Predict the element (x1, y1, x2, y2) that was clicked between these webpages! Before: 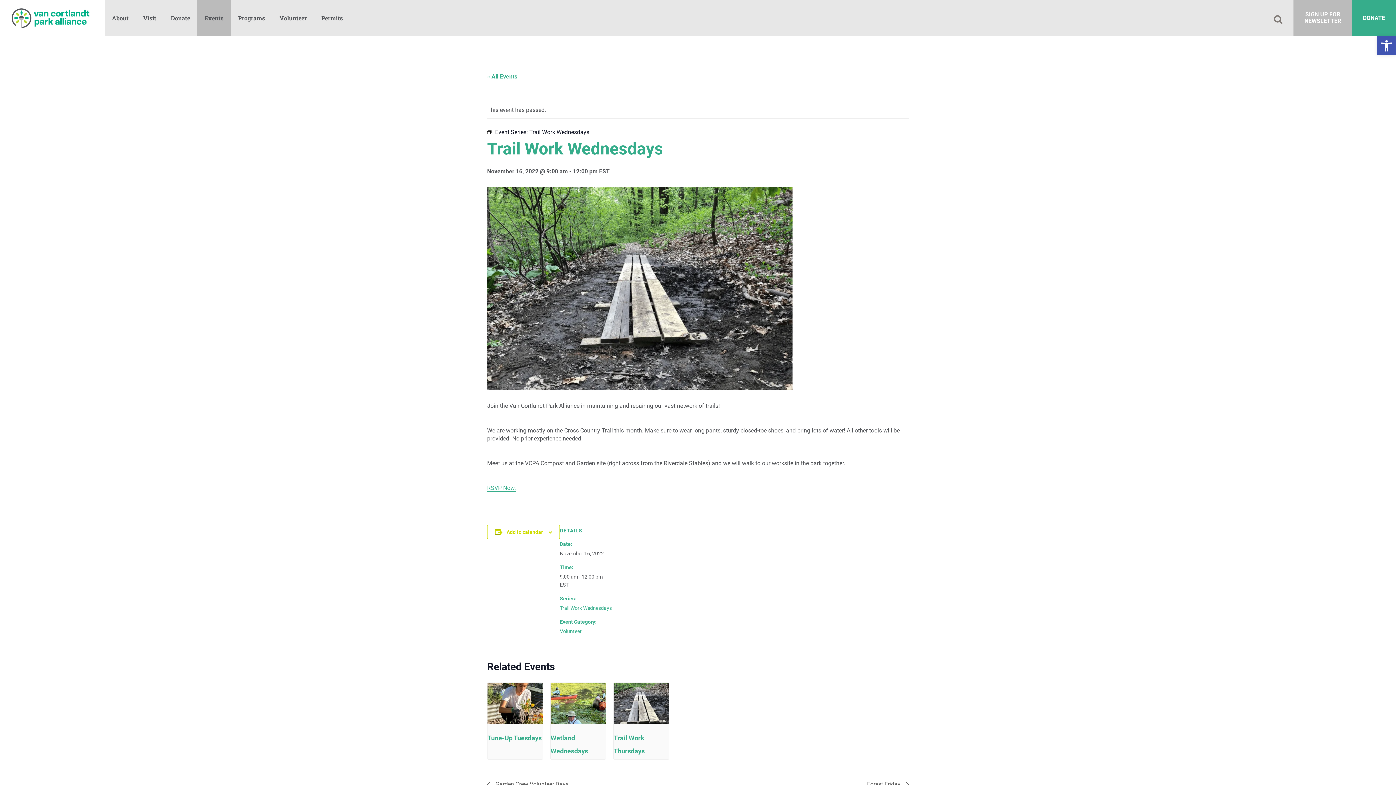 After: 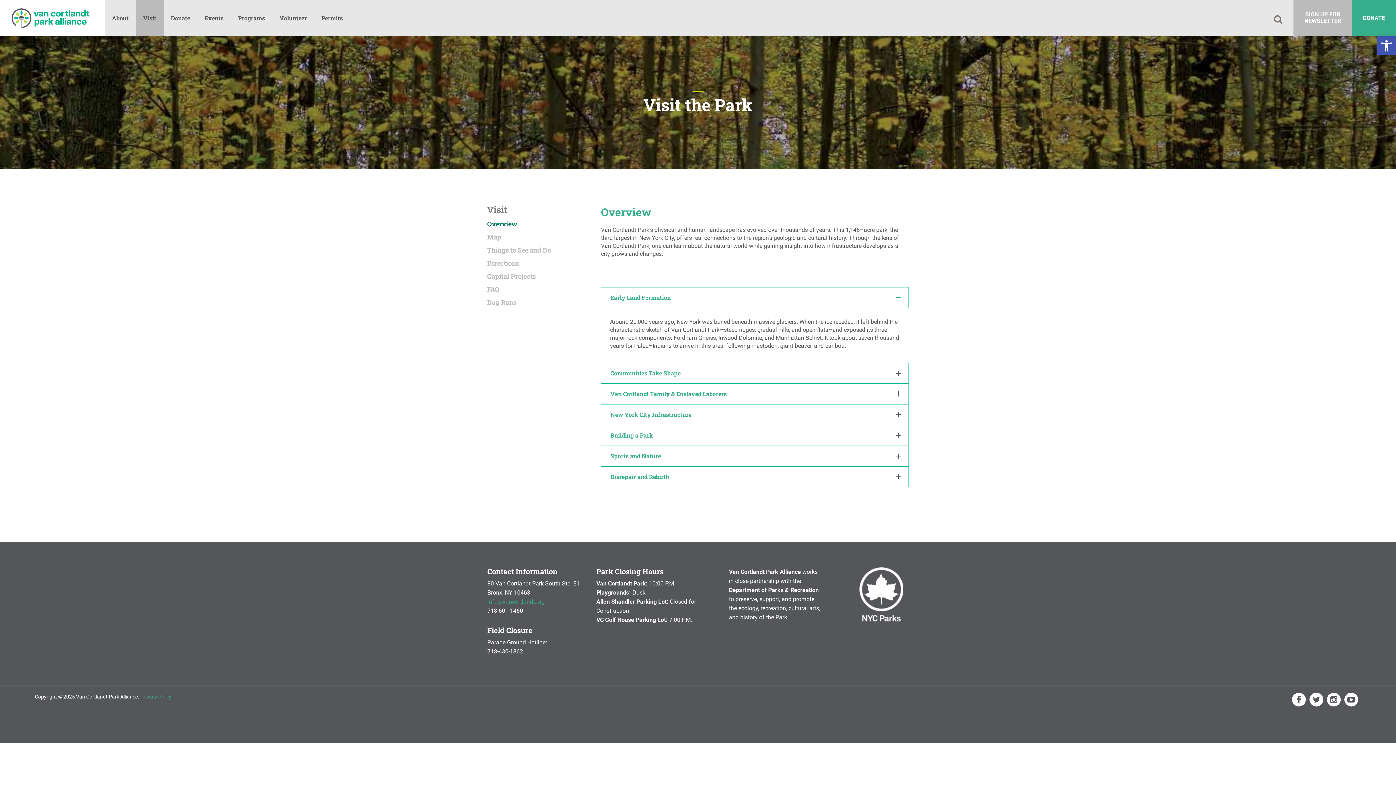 Action: bbox: (136, 0, 163, 36) label: Visit